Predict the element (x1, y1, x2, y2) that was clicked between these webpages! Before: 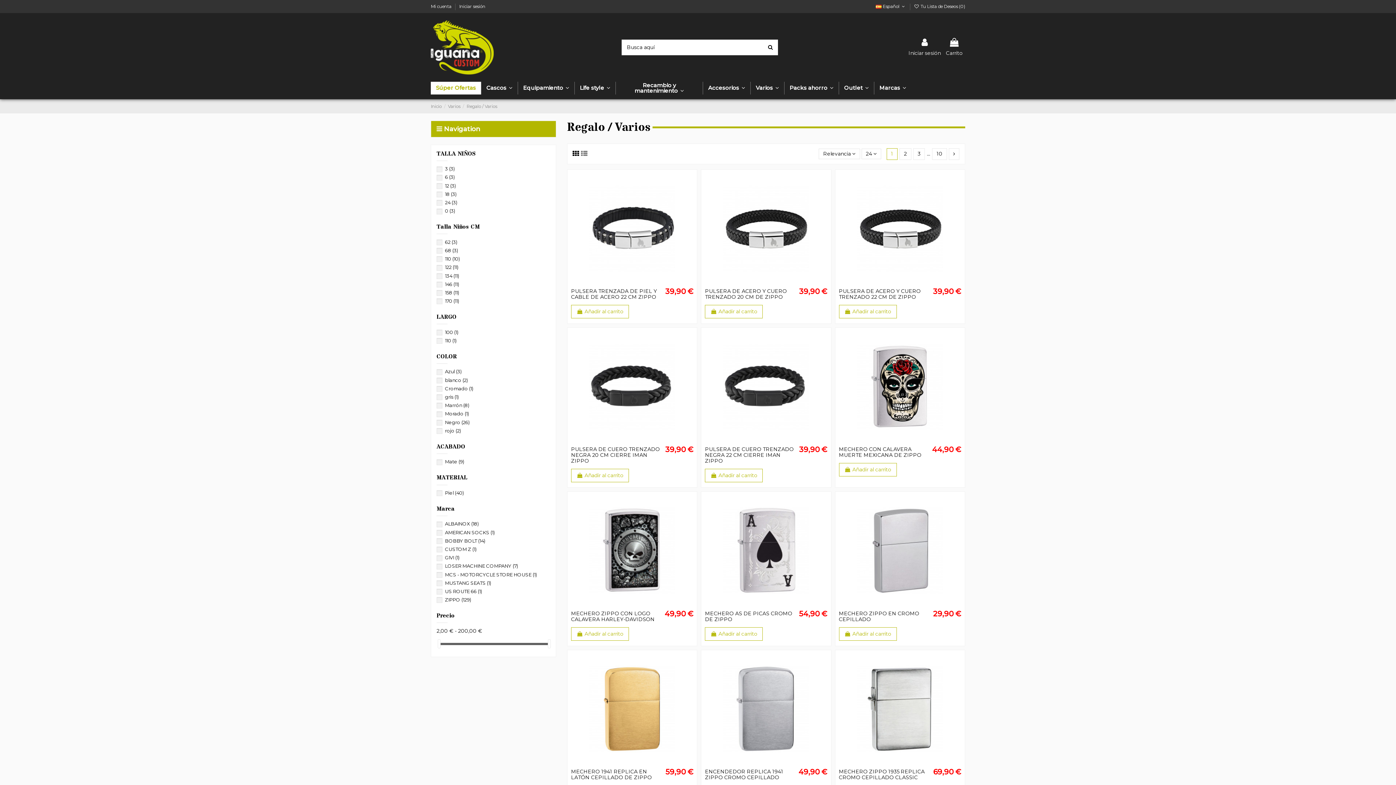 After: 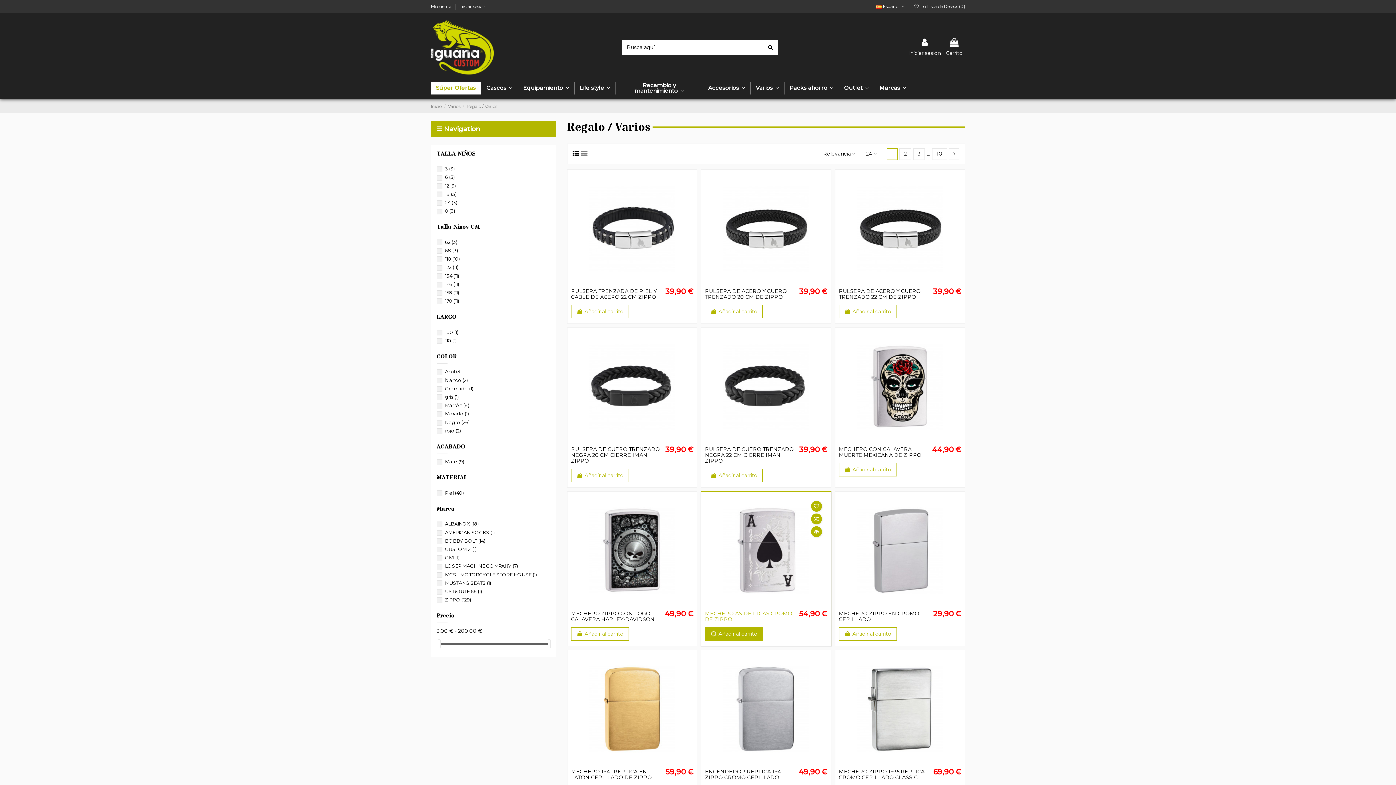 Action: bbox: (705, 627, 763, 640) label:  Añadir al carrito